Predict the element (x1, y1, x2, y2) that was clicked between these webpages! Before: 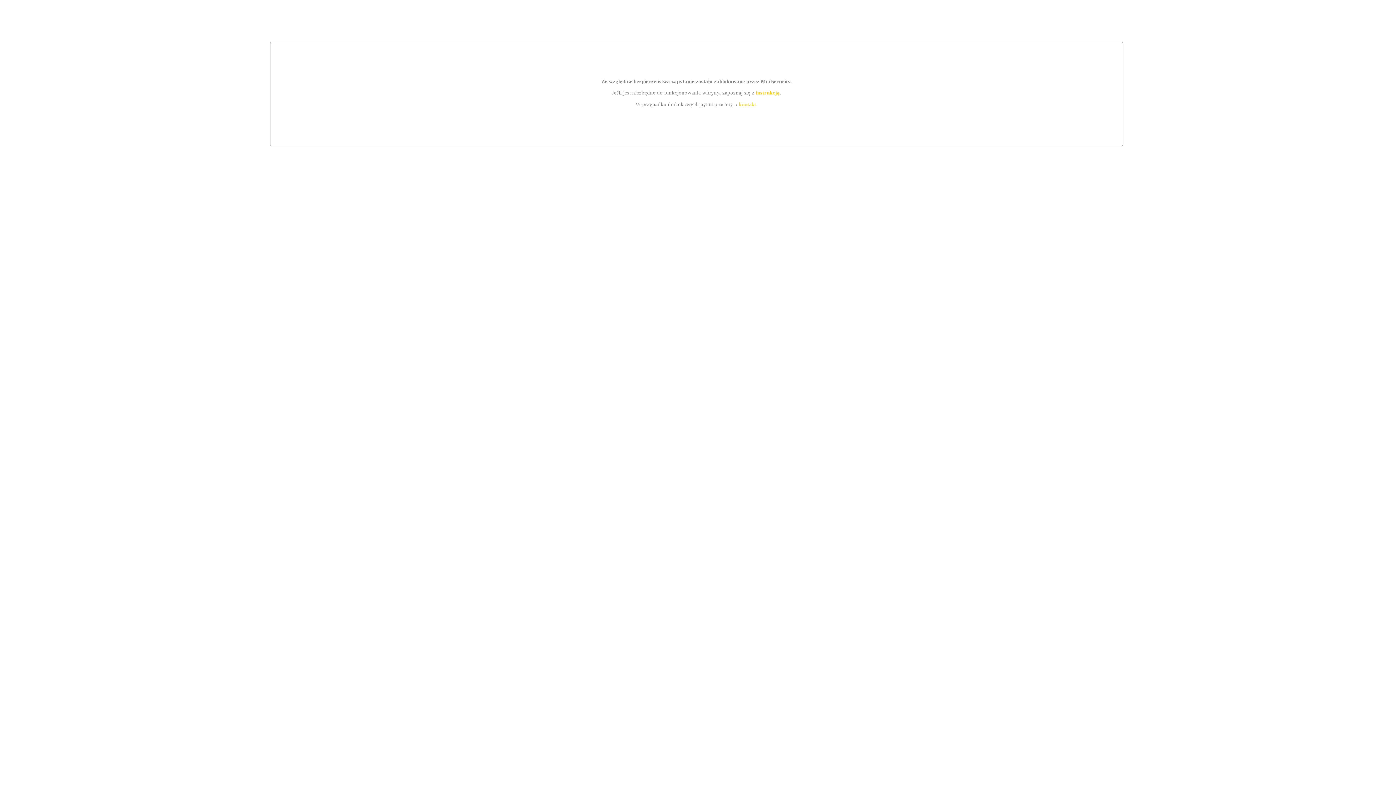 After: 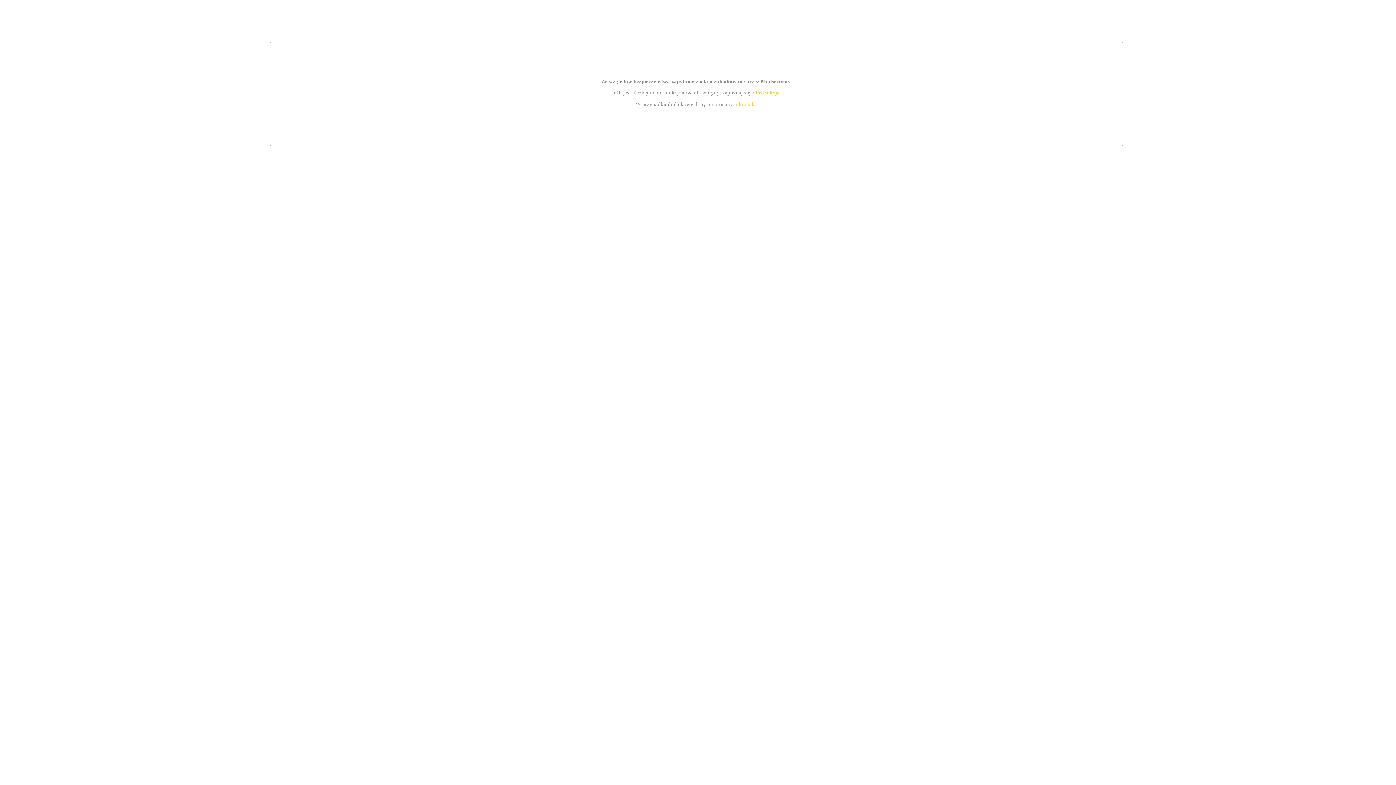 Action: label: instrukcją bbox: (755, 89, 779, 95)